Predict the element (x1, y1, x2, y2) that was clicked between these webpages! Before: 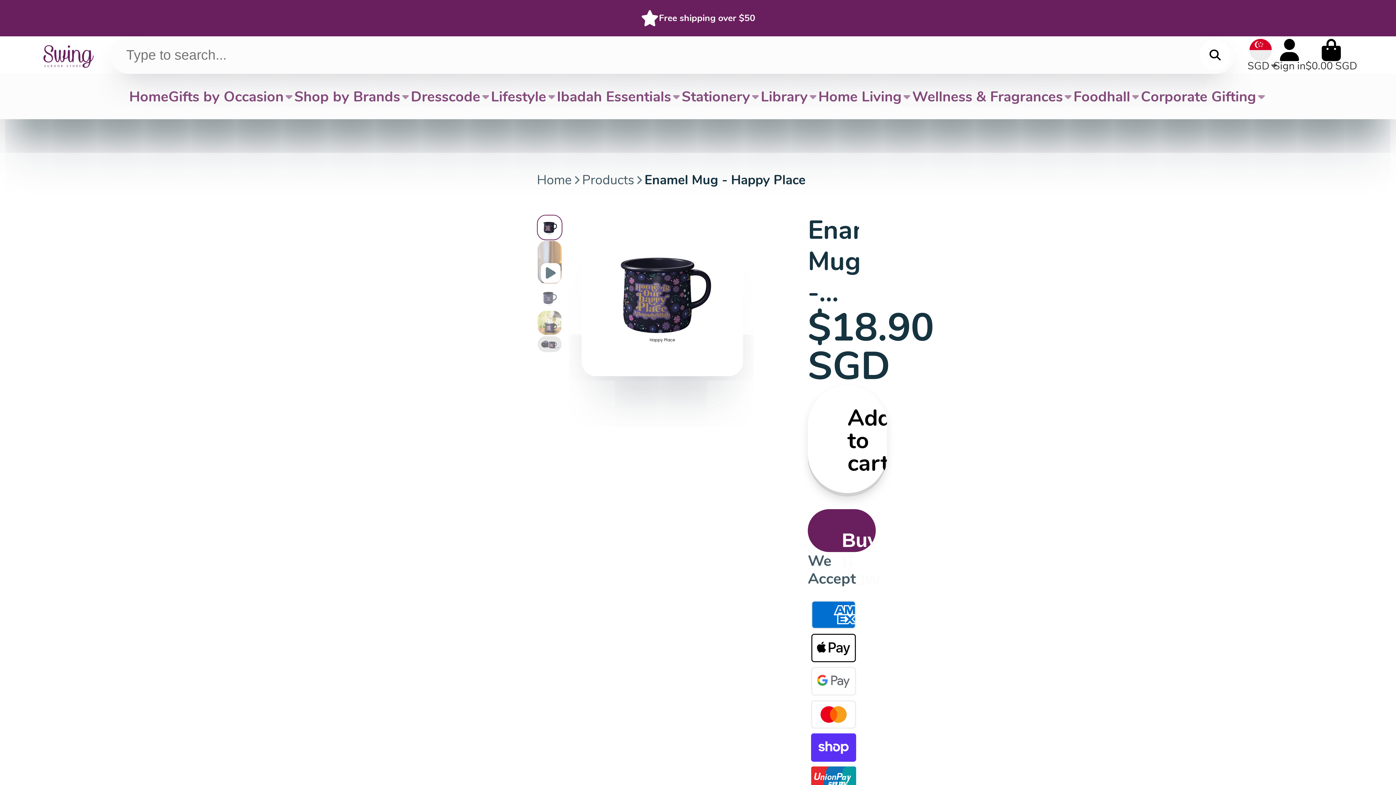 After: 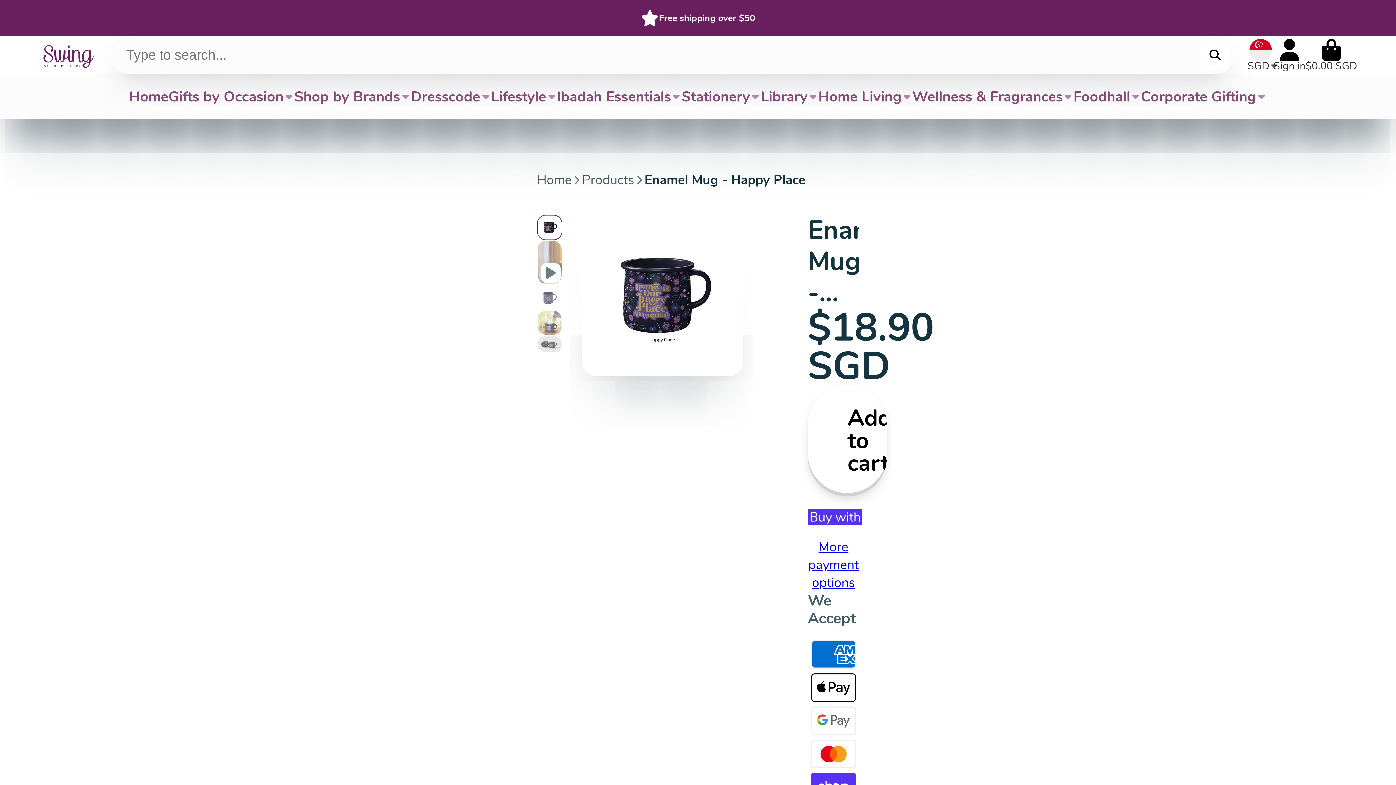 Action: bbox: (38, 37, 97, 72) label: Logo